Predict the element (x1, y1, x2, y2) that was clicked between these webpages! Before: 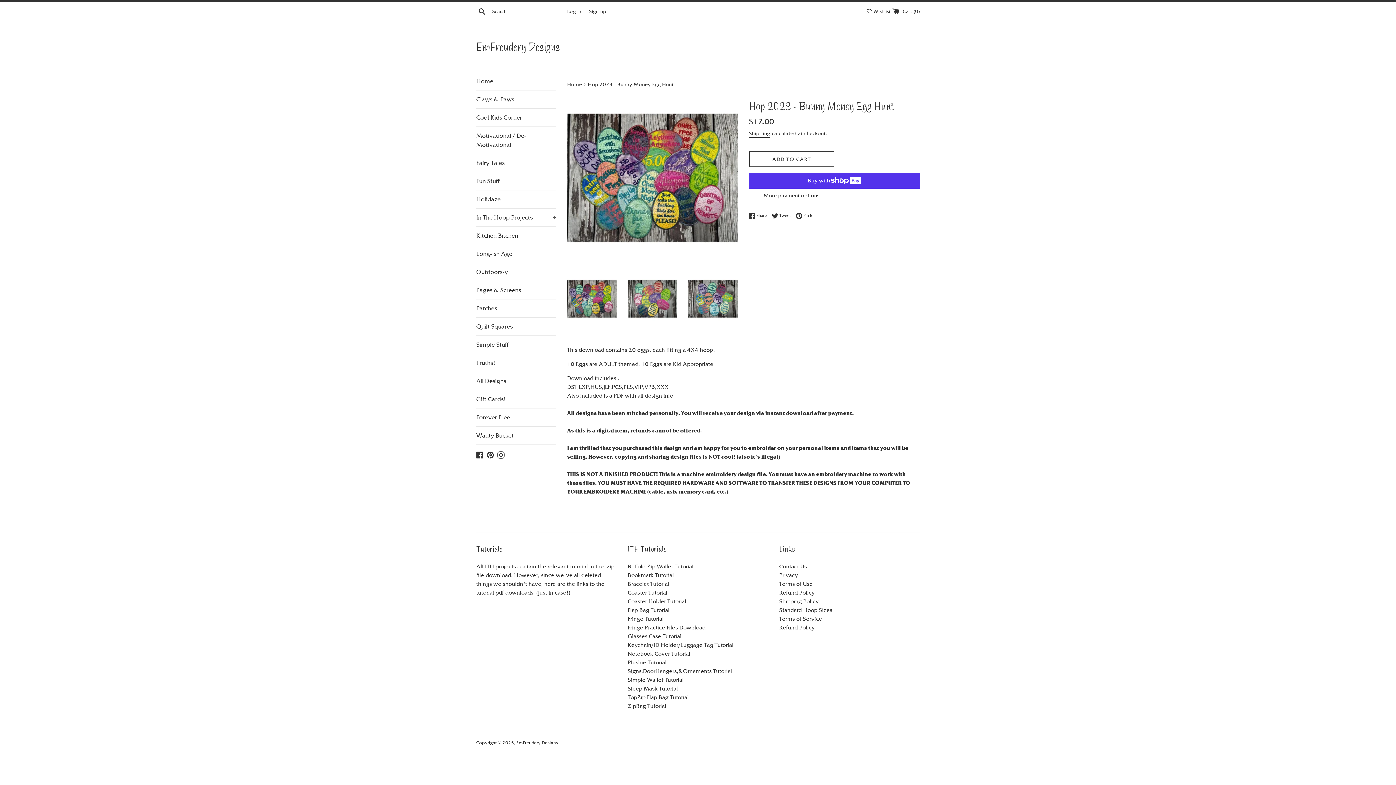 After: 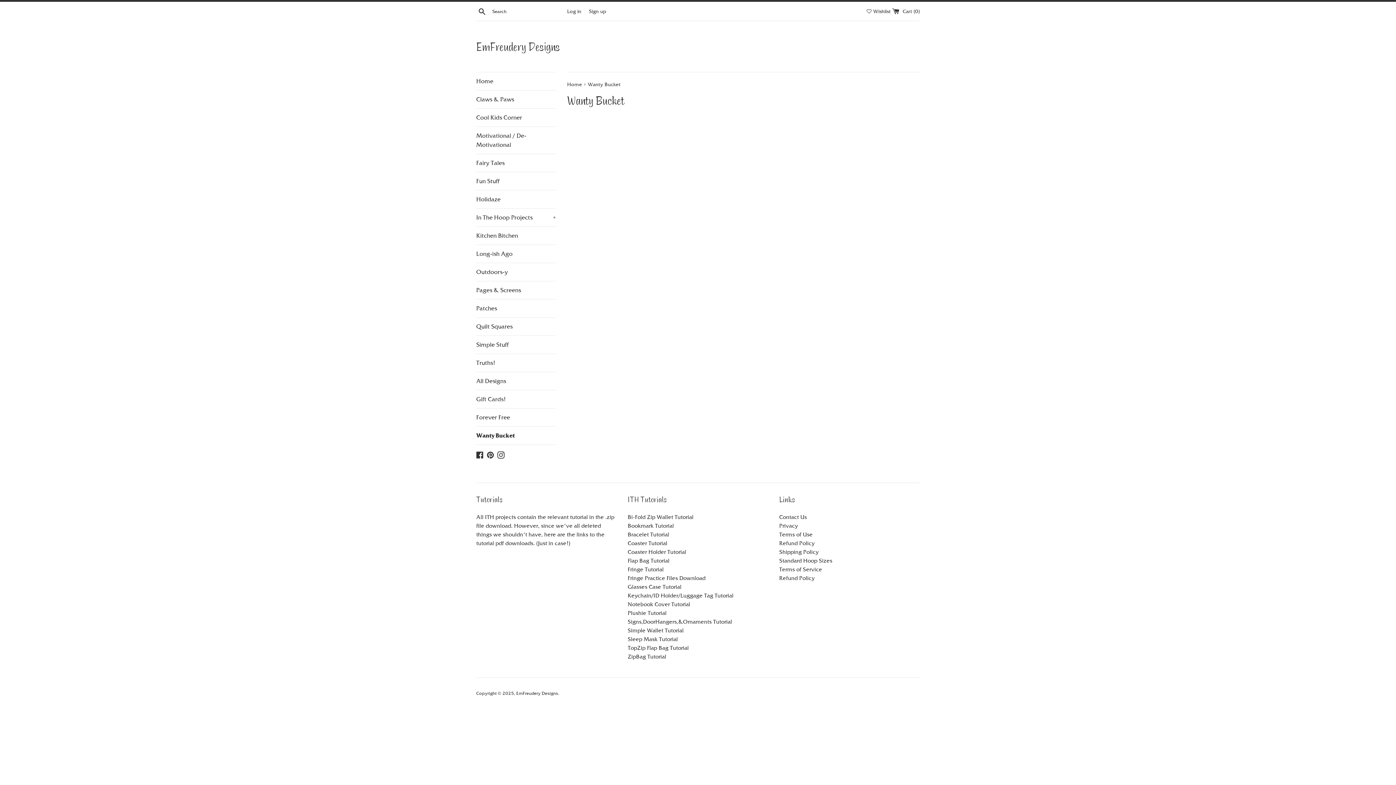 Action: bbox: (476, 426, 556, 444) label: Wanty Bucket